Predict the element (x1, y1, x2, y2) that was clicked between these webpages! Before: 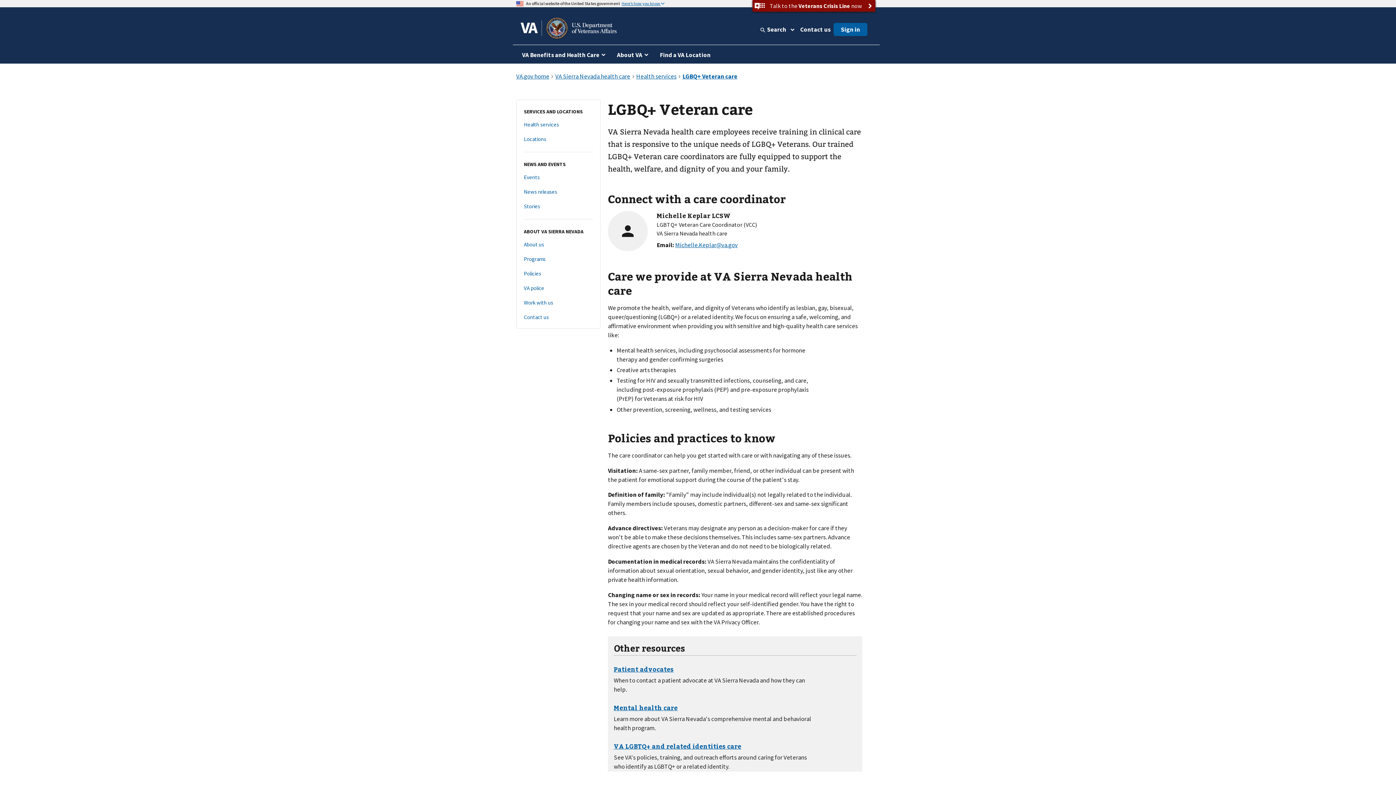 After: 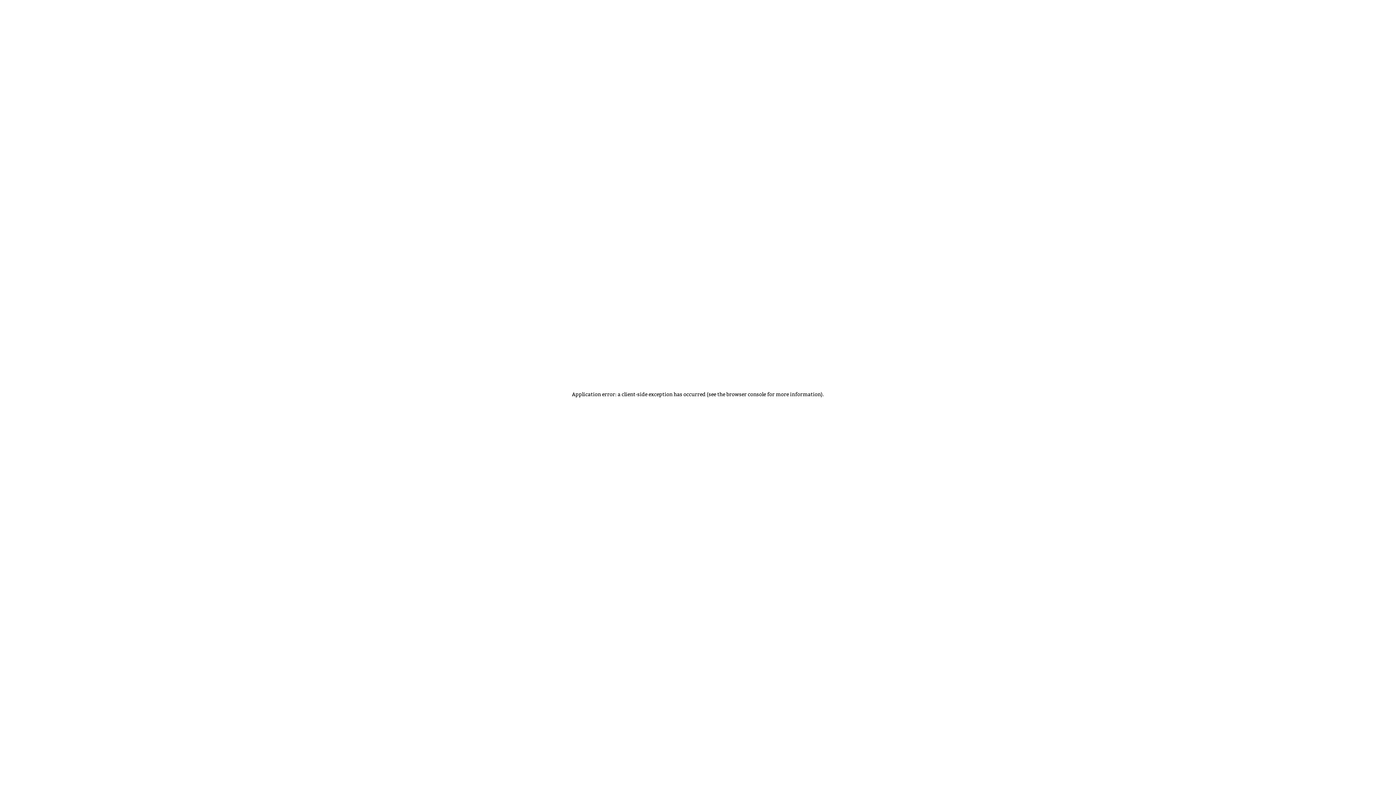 Action: label: Events bbox: (516, 170, 600, 184)